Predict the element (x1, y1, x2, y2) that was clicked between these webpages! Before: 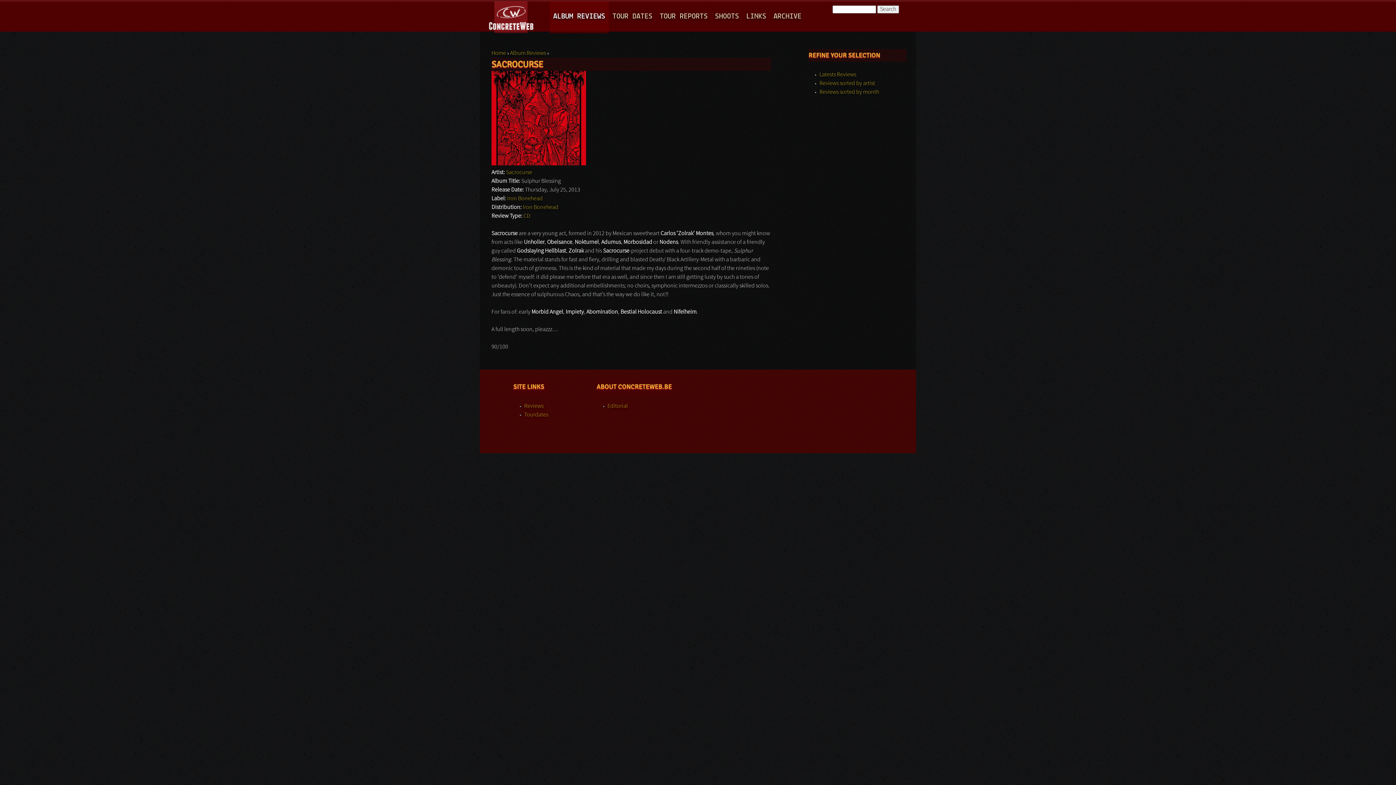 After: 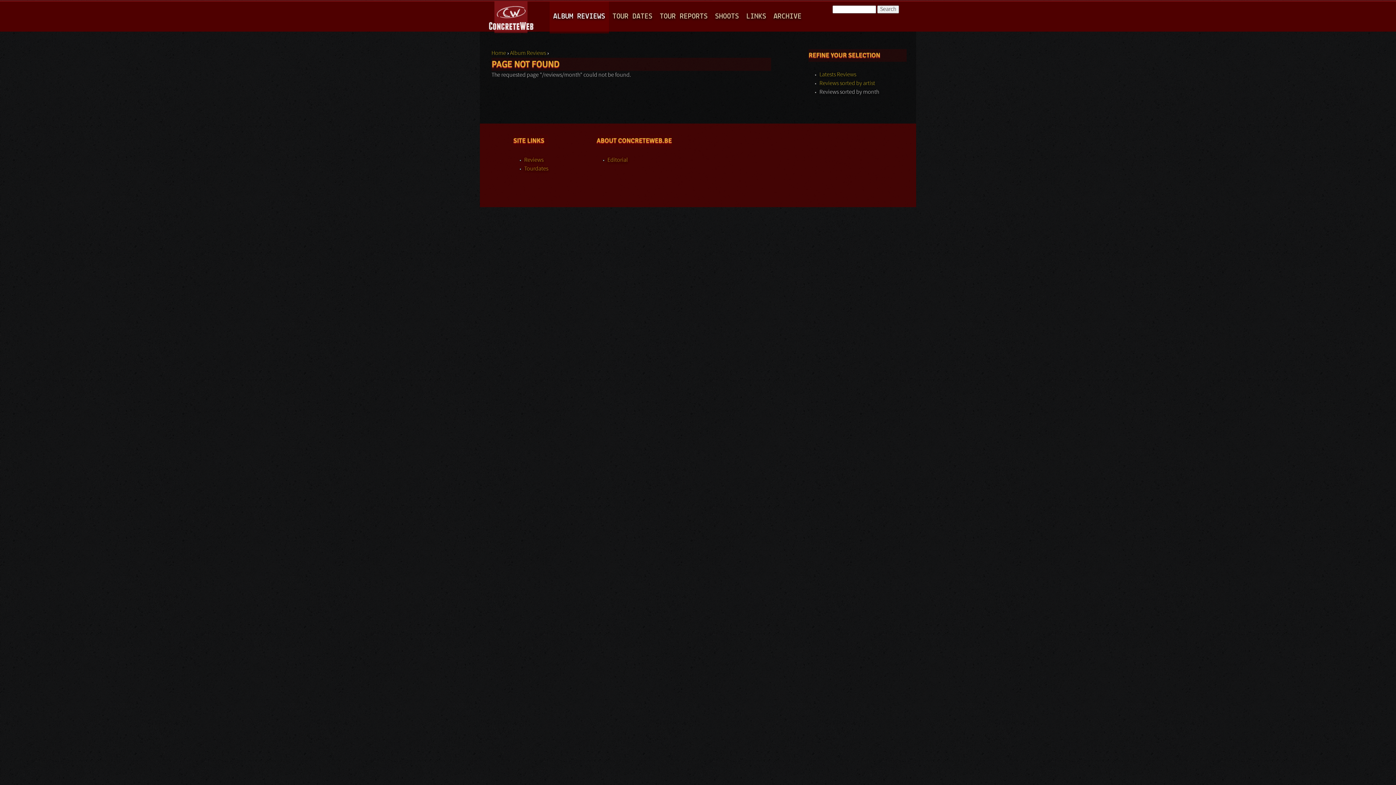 Action: bbox: (819, 89, 879, 95) label: Reviews sorted by month